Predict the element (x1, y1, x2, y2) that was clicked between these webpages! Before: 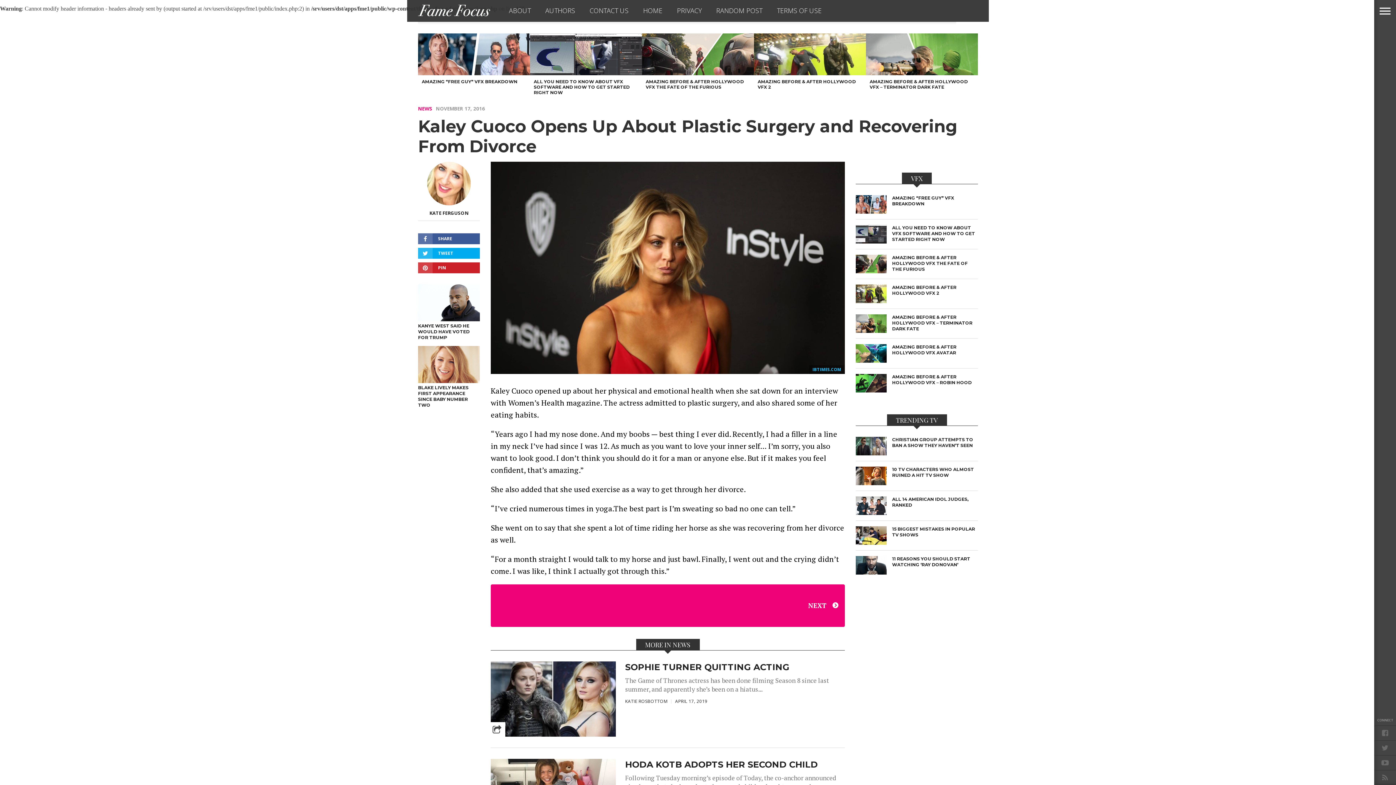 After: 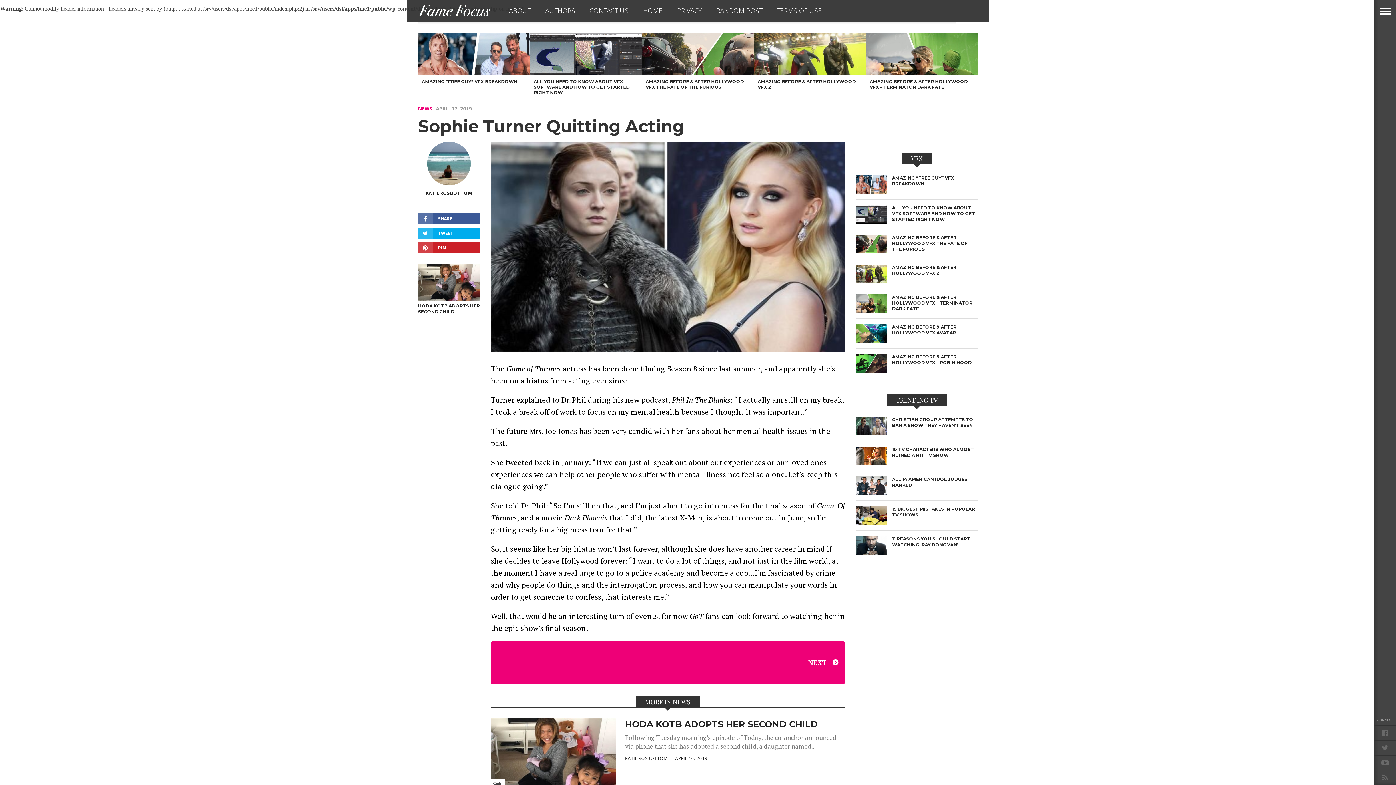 Action: label: SOPHIE TURNER QUITTING ACTING bbox: (625, 661, 845, 673)